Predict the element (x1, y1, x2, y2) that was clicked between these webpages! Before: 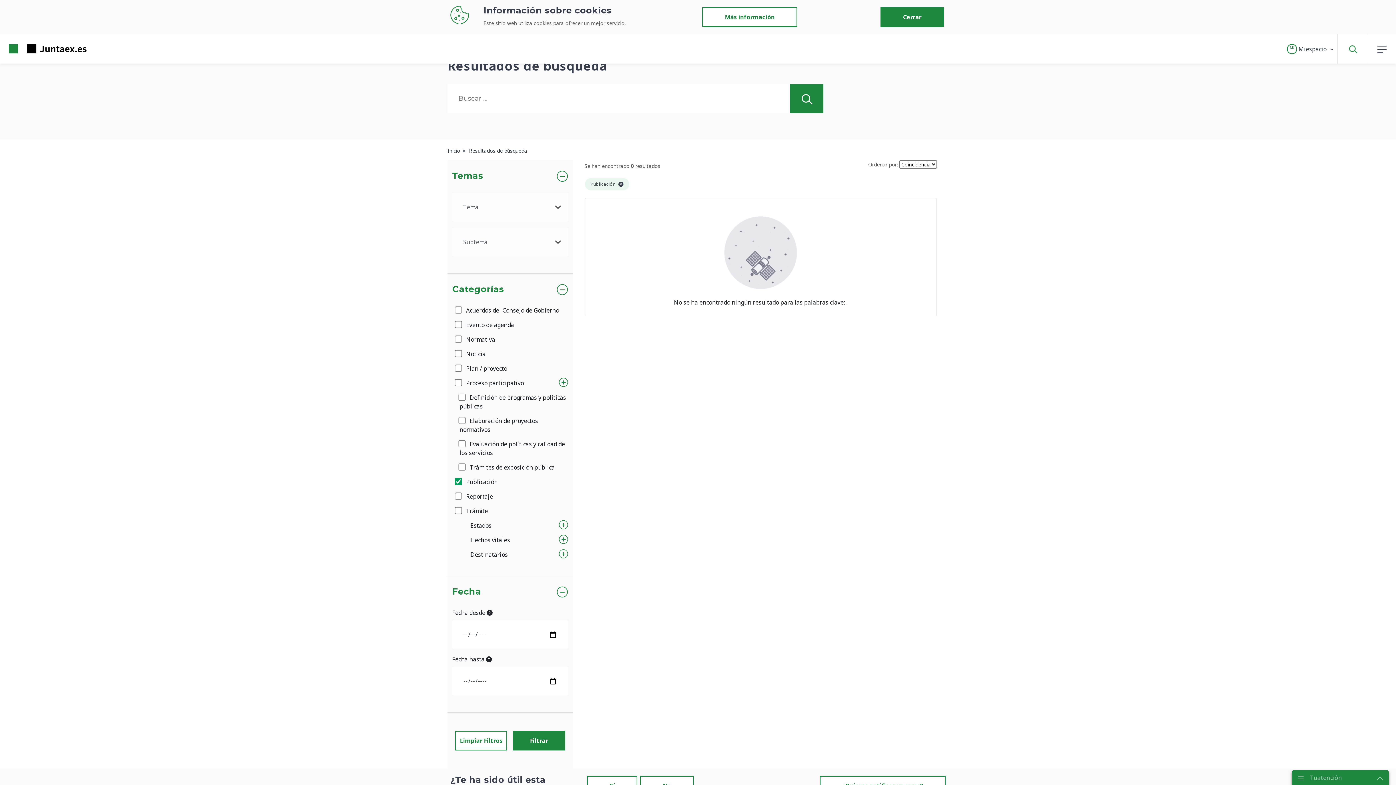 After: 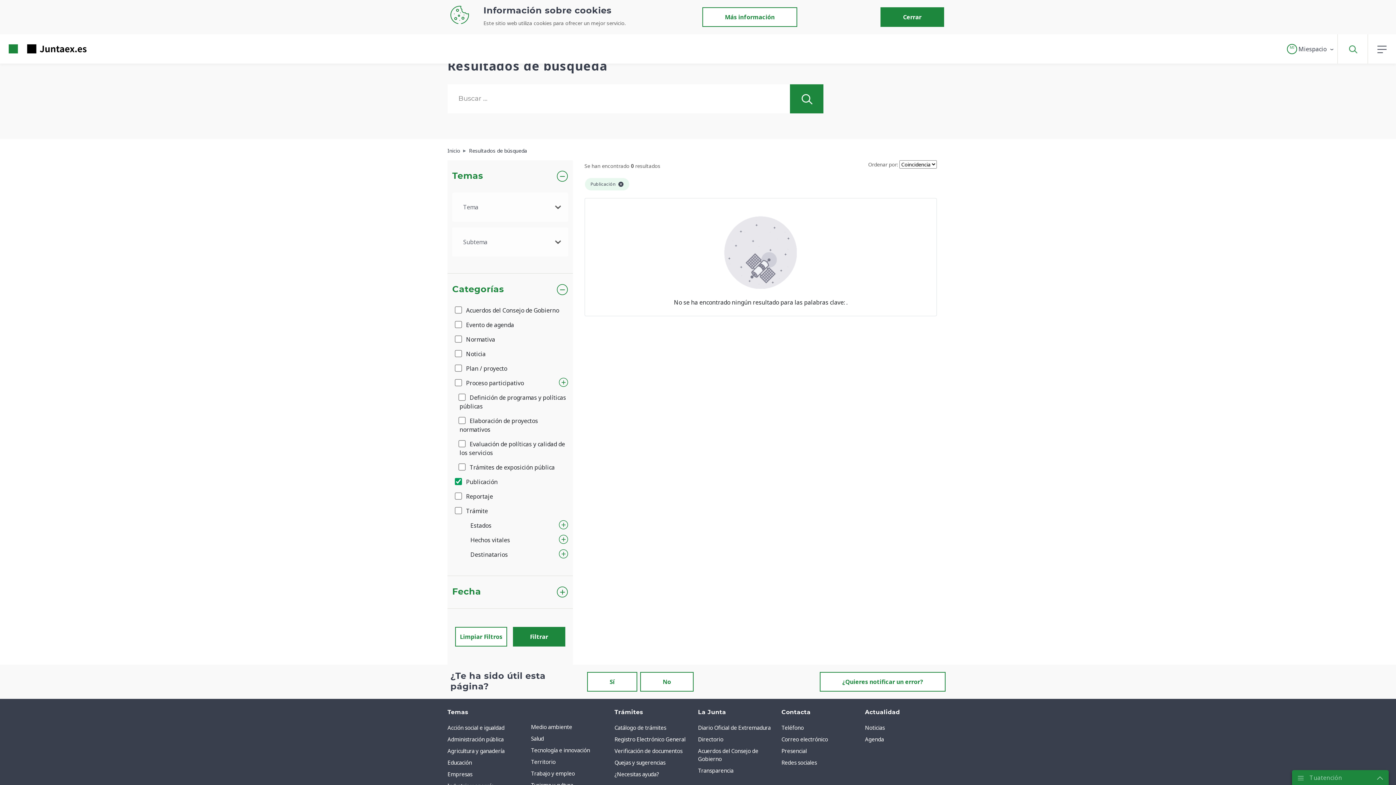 Action: label: Fecha bbox: (452, 588, 481, 596)